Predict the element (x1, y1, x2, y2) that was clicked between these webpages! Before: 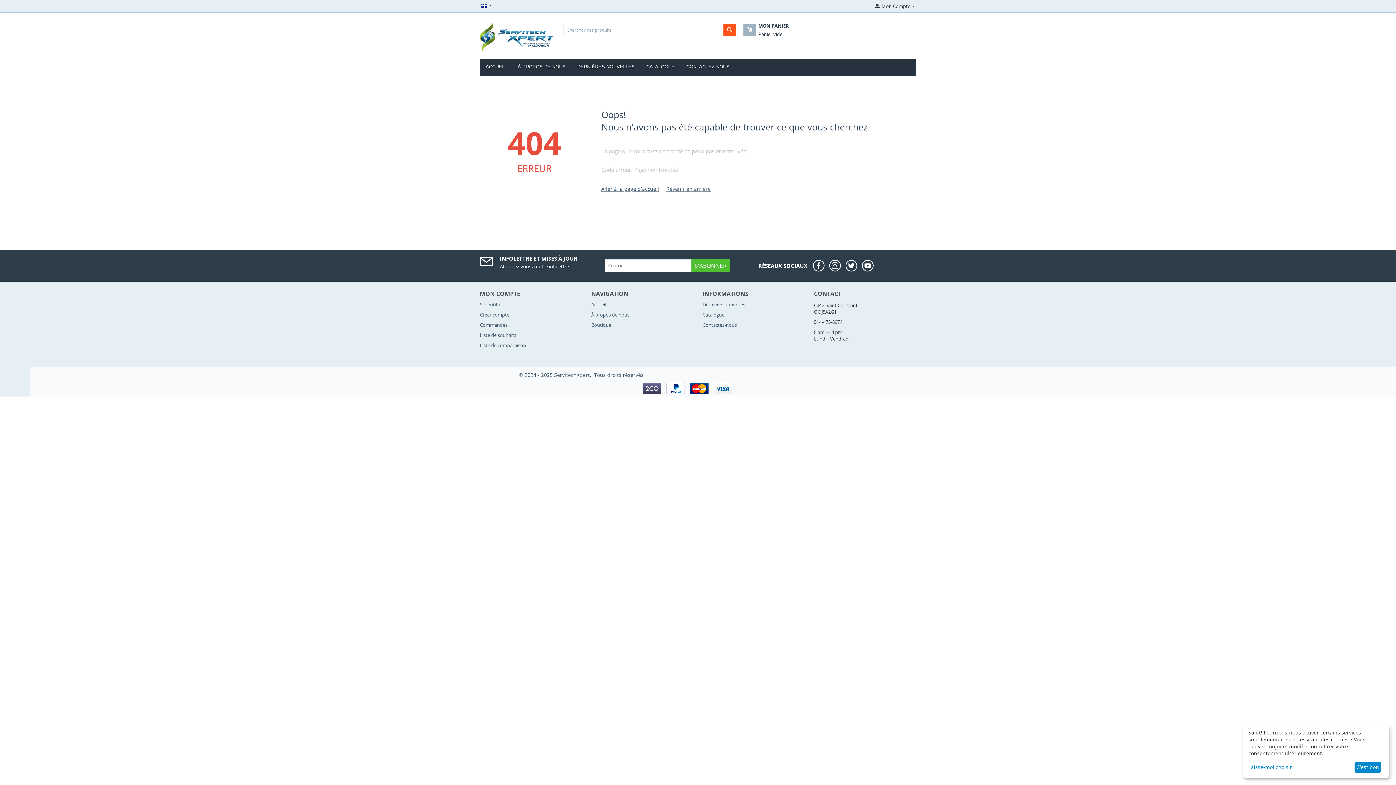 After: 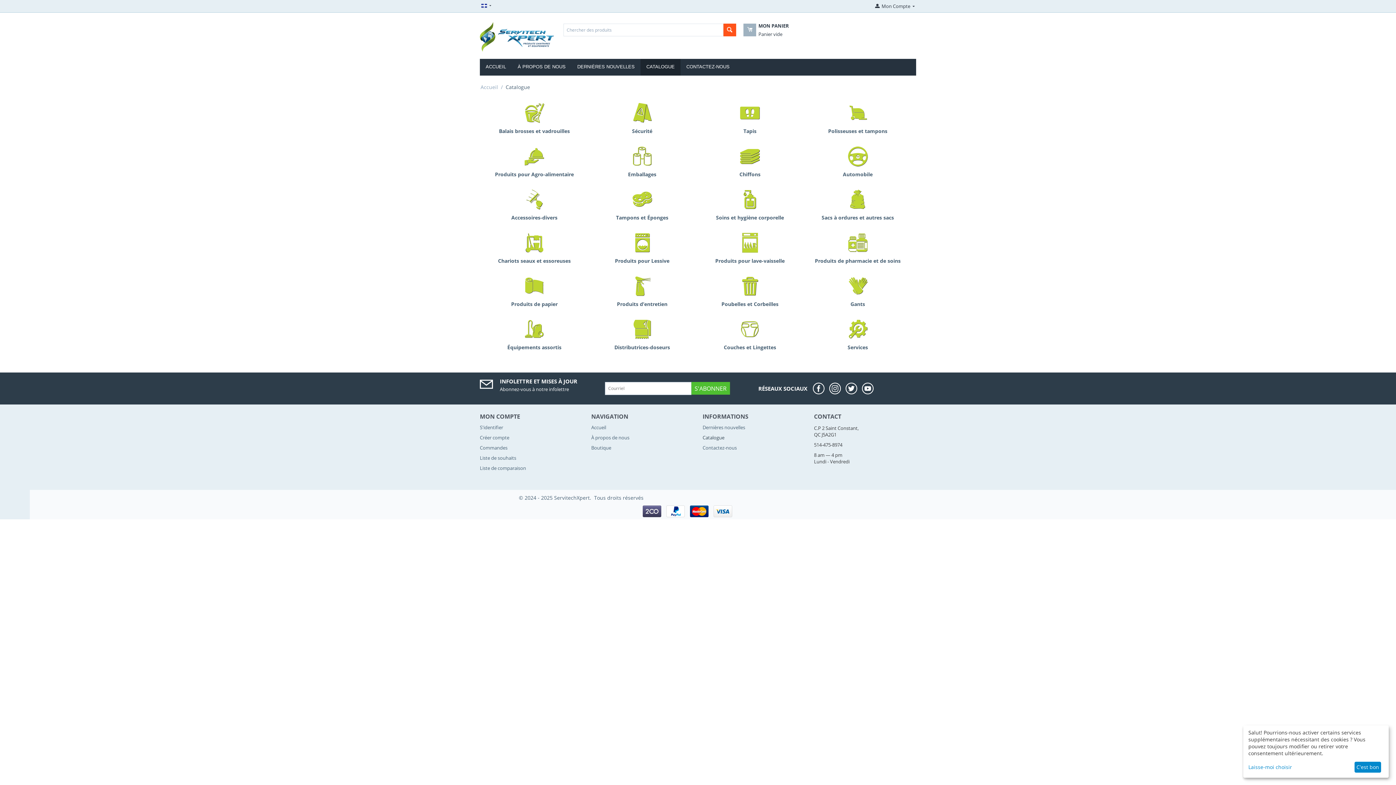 Action: label: CATALOGUE bbox: (640, 58, 680, 75)